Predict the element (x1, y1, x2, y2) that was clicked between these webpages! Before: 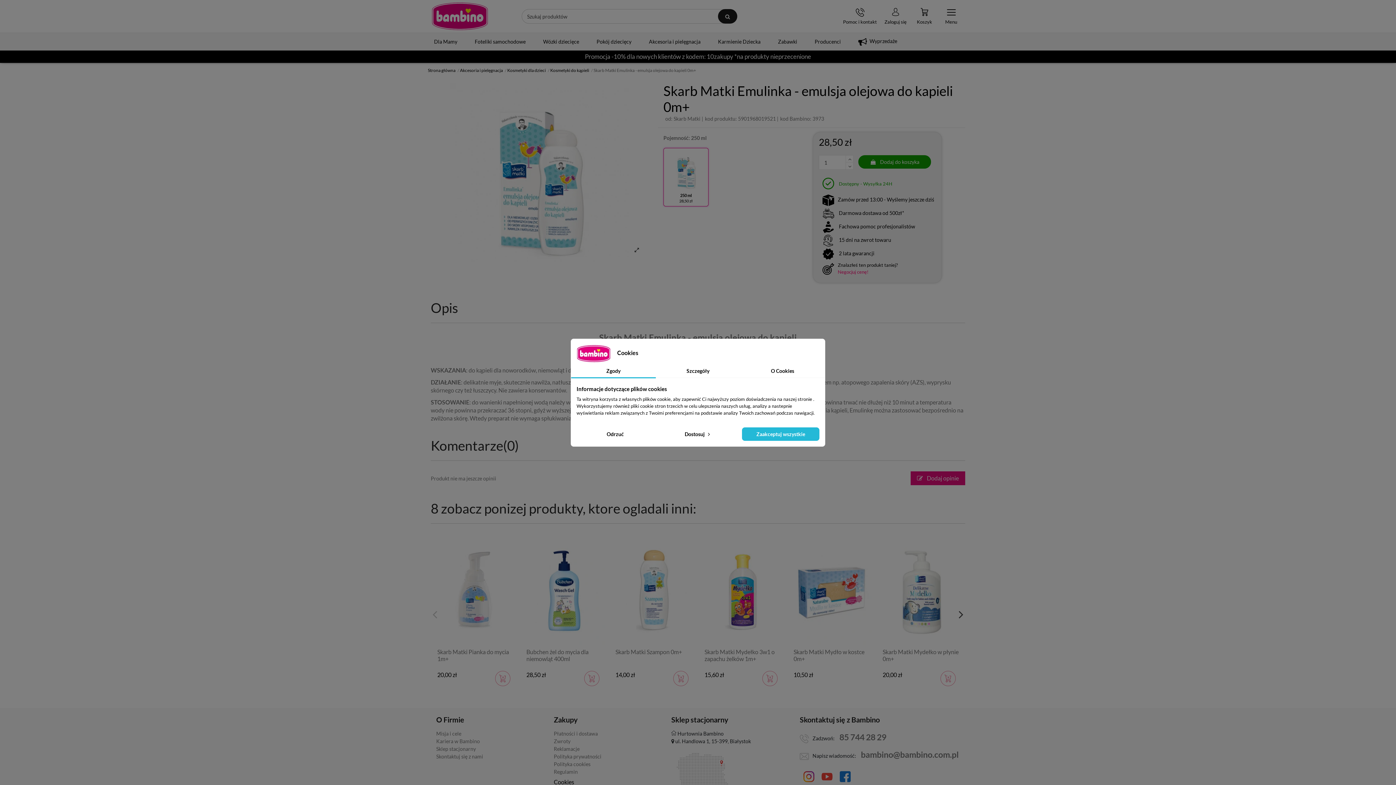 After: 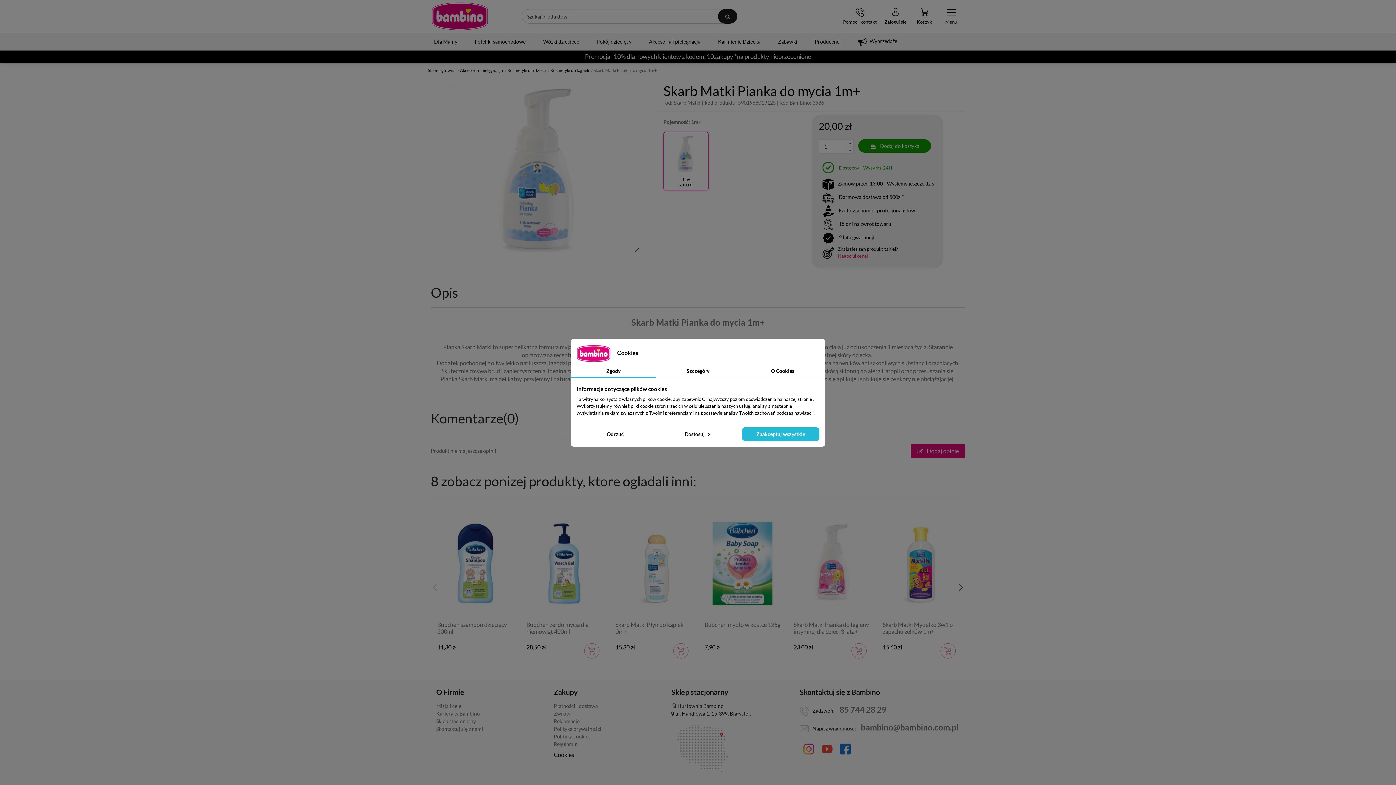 Action: bbox: (433, 537, 517, 645)